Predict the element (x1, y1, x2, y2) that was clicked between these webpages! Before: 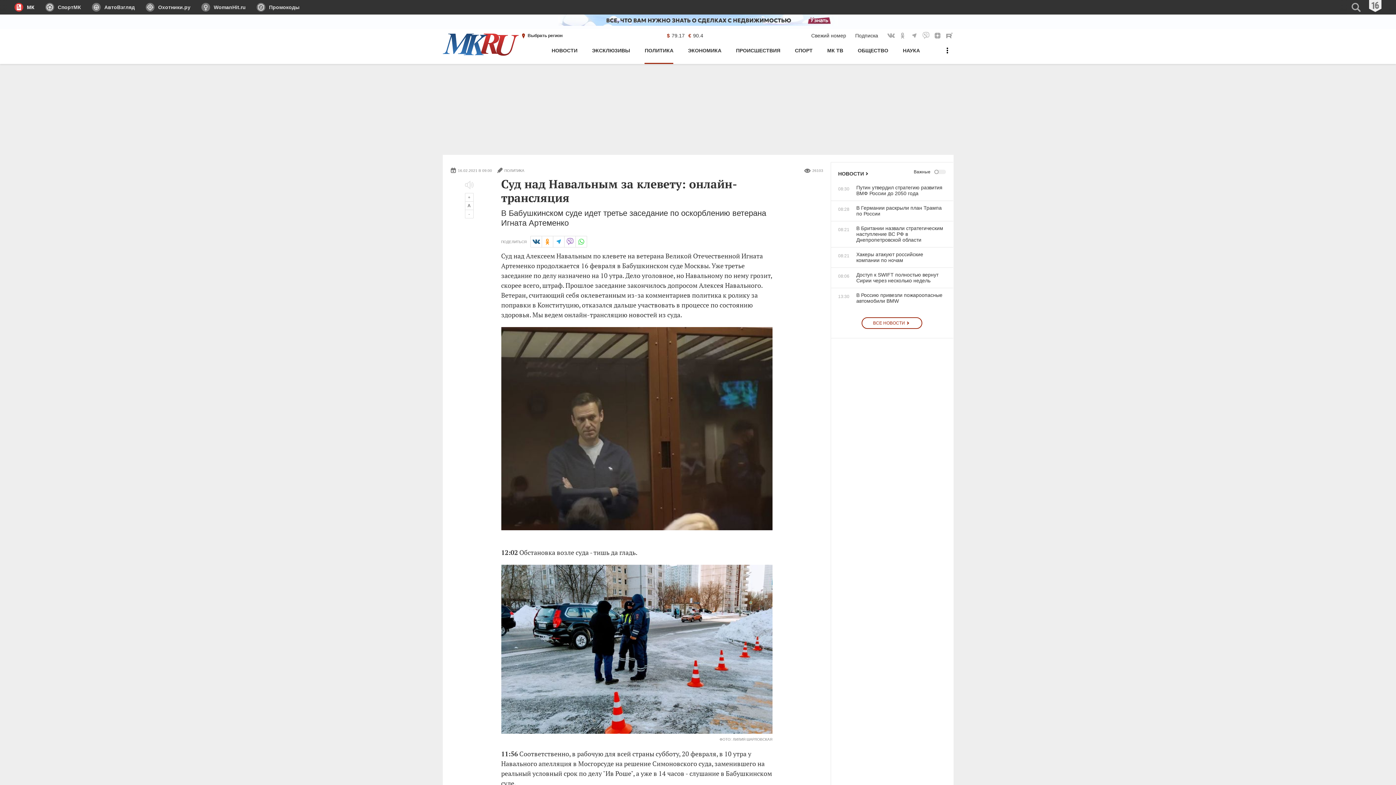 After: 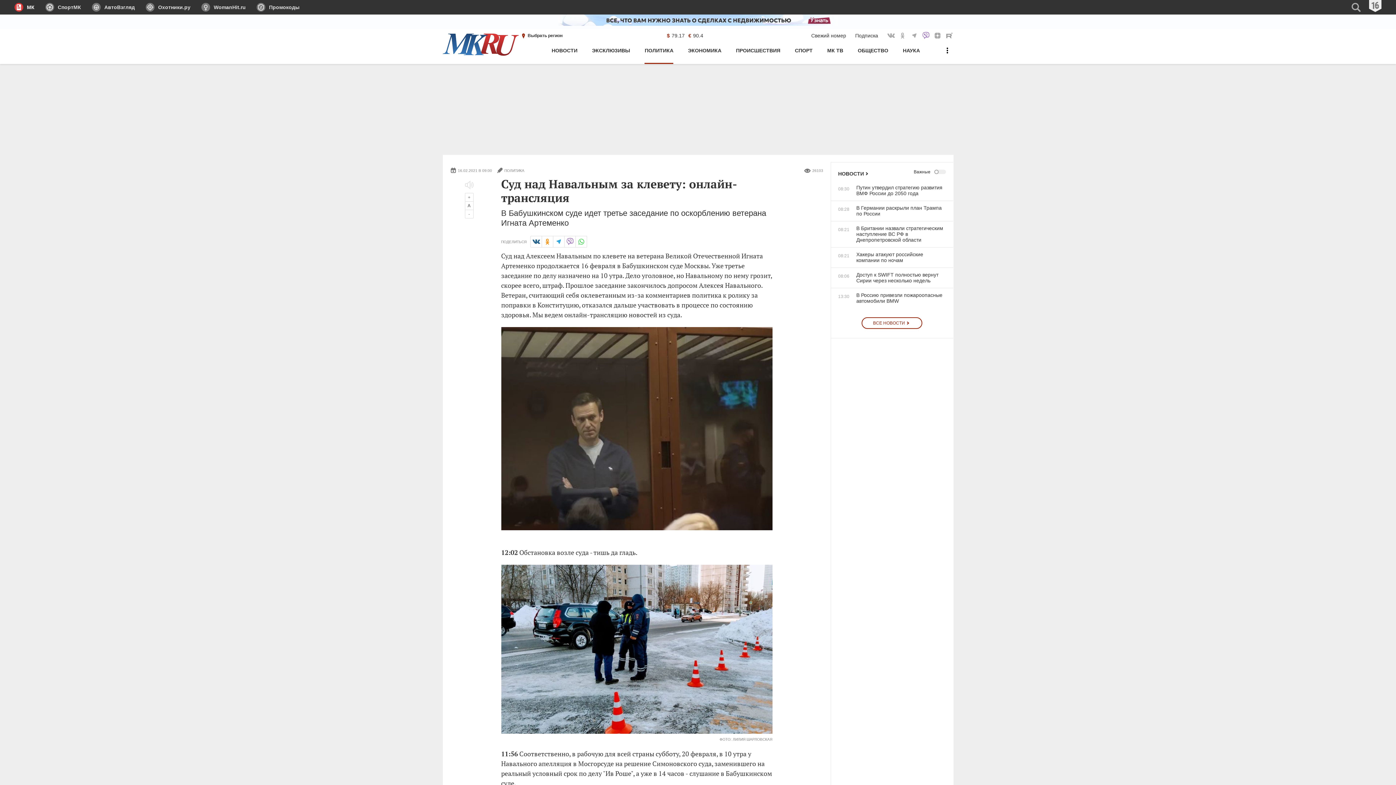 Action: label: МК в Viber bbox: (922, 31, 930, 39)